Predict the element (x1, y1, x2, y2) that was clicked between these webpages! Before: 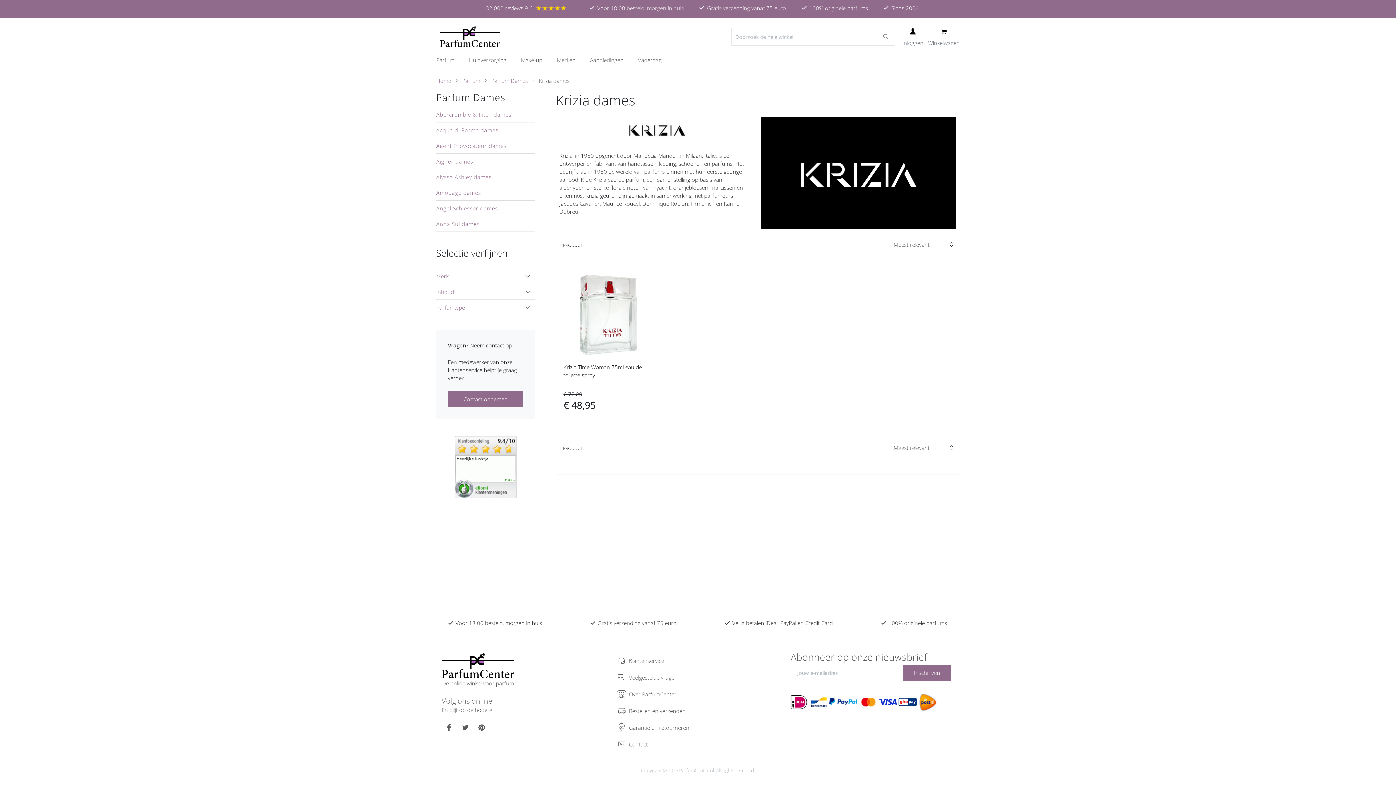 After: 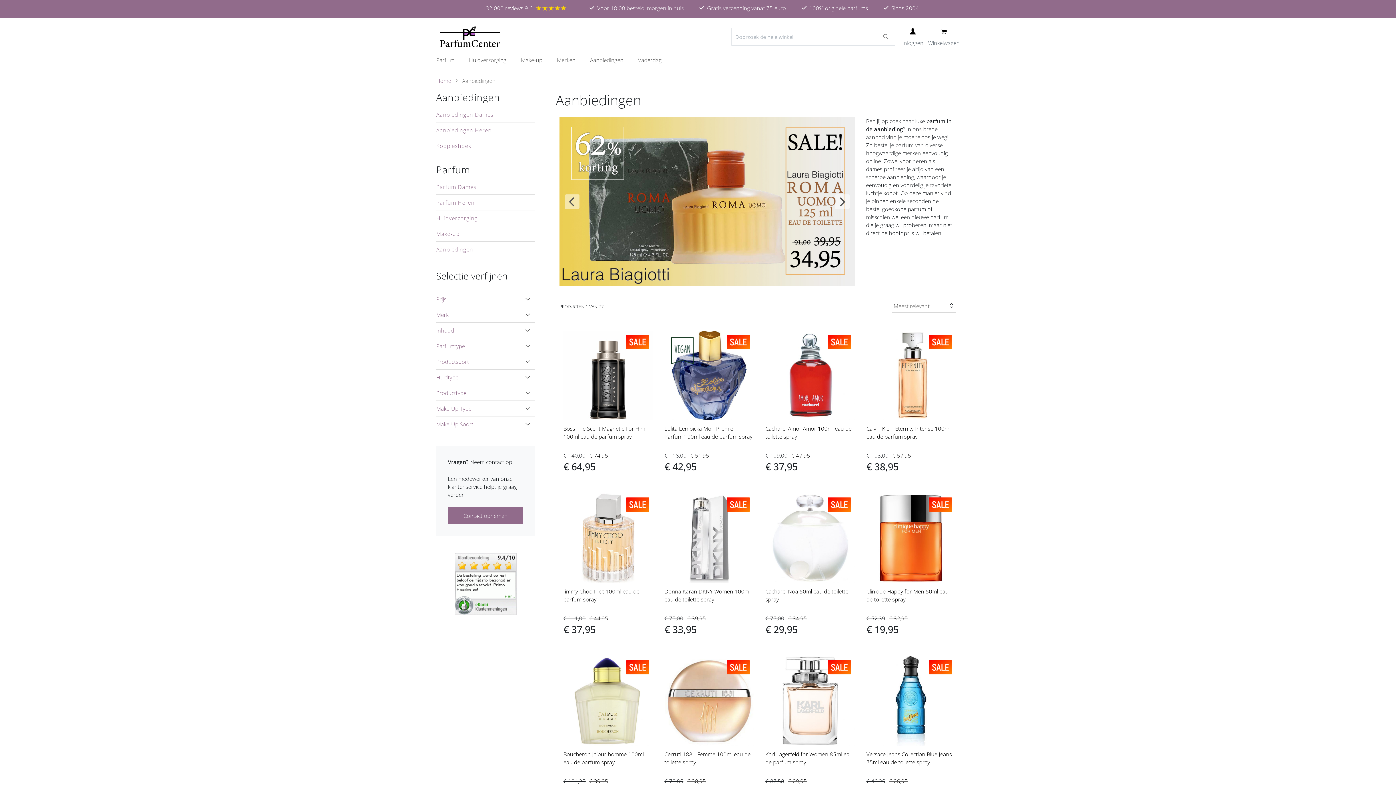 Action: label: Aanbiedingen bbox: (582, 51, 630, 69)